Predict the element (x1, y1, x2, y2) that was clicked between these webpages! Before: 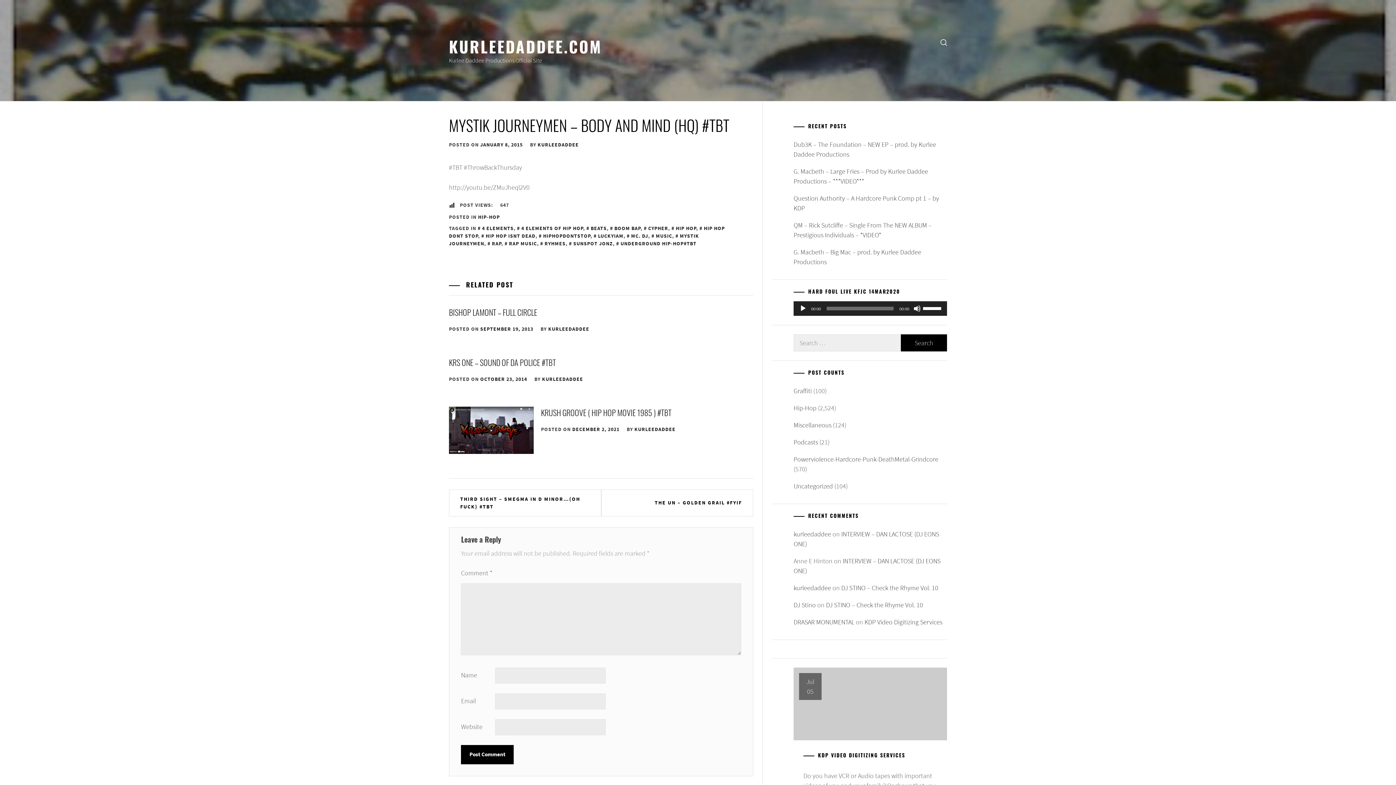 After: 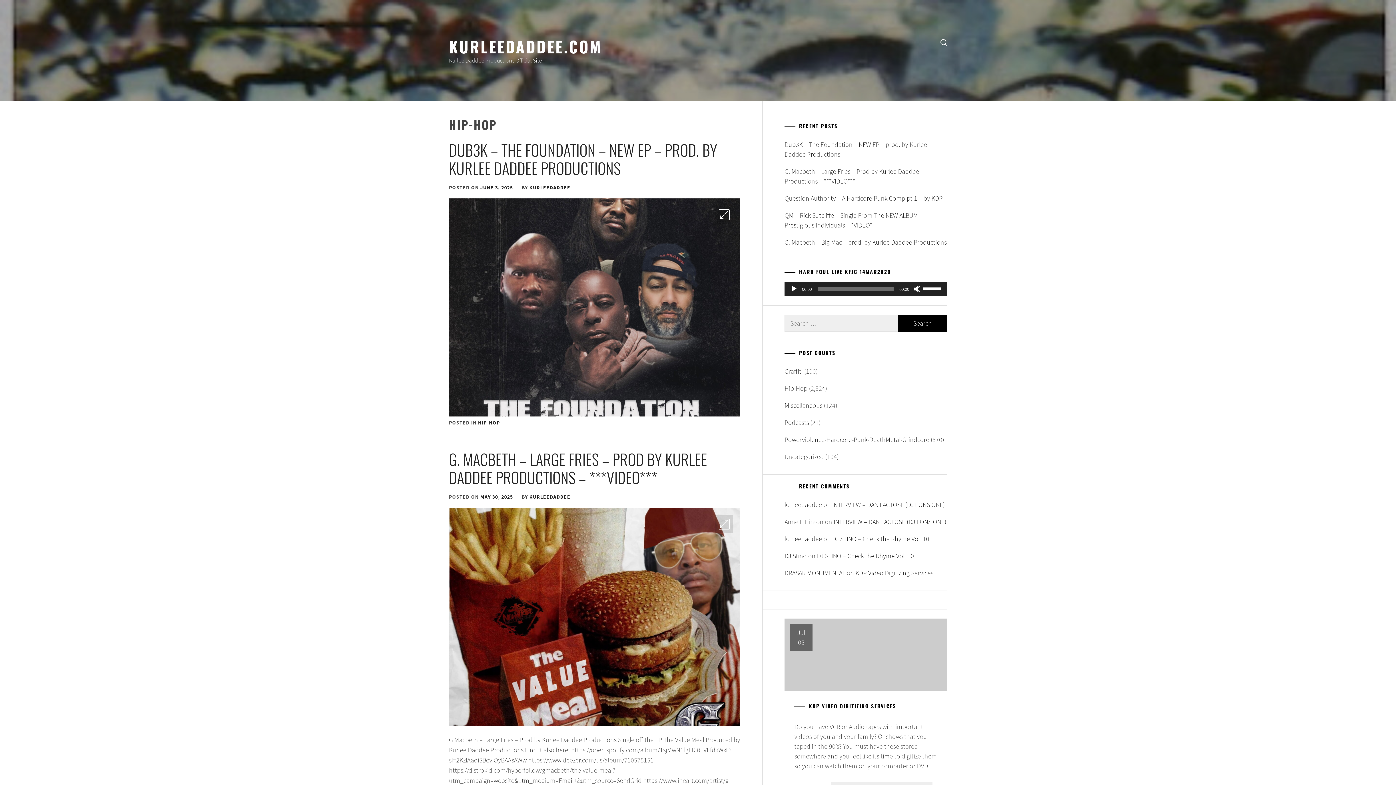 Action: bbox: (478, 213, 500, 220) label: HIP-HOP